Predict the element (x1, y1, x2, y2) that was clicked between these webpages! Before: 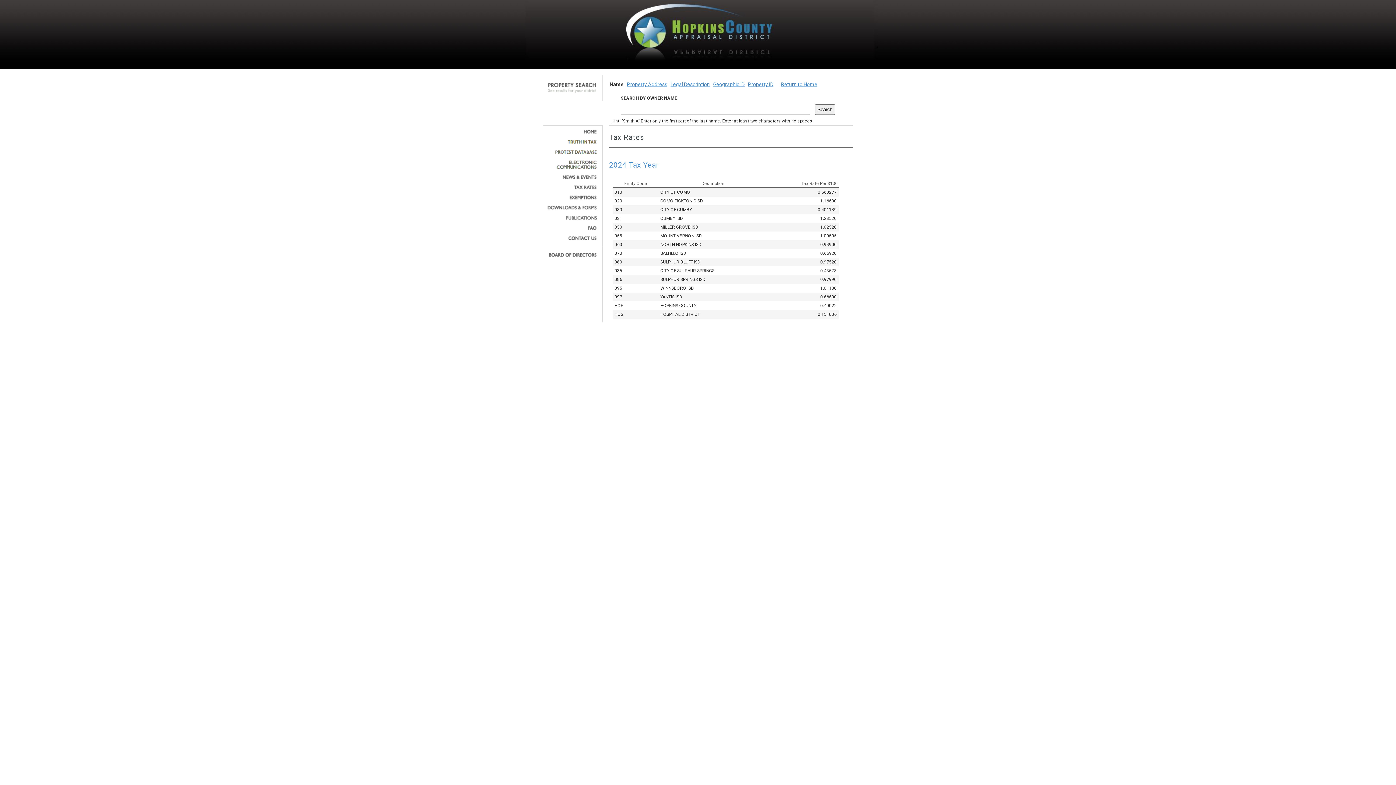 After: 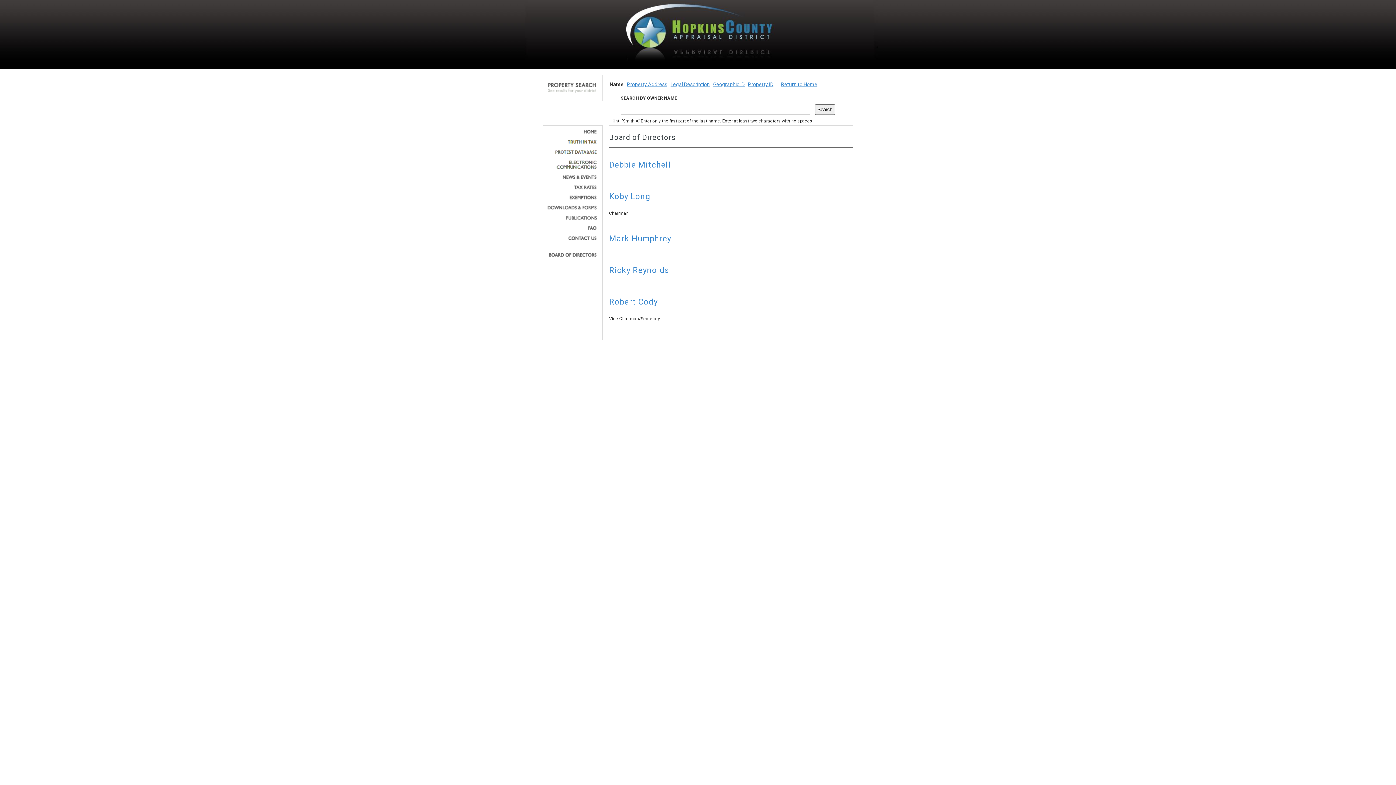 Action: bbox: (545, 252, 597, 257)